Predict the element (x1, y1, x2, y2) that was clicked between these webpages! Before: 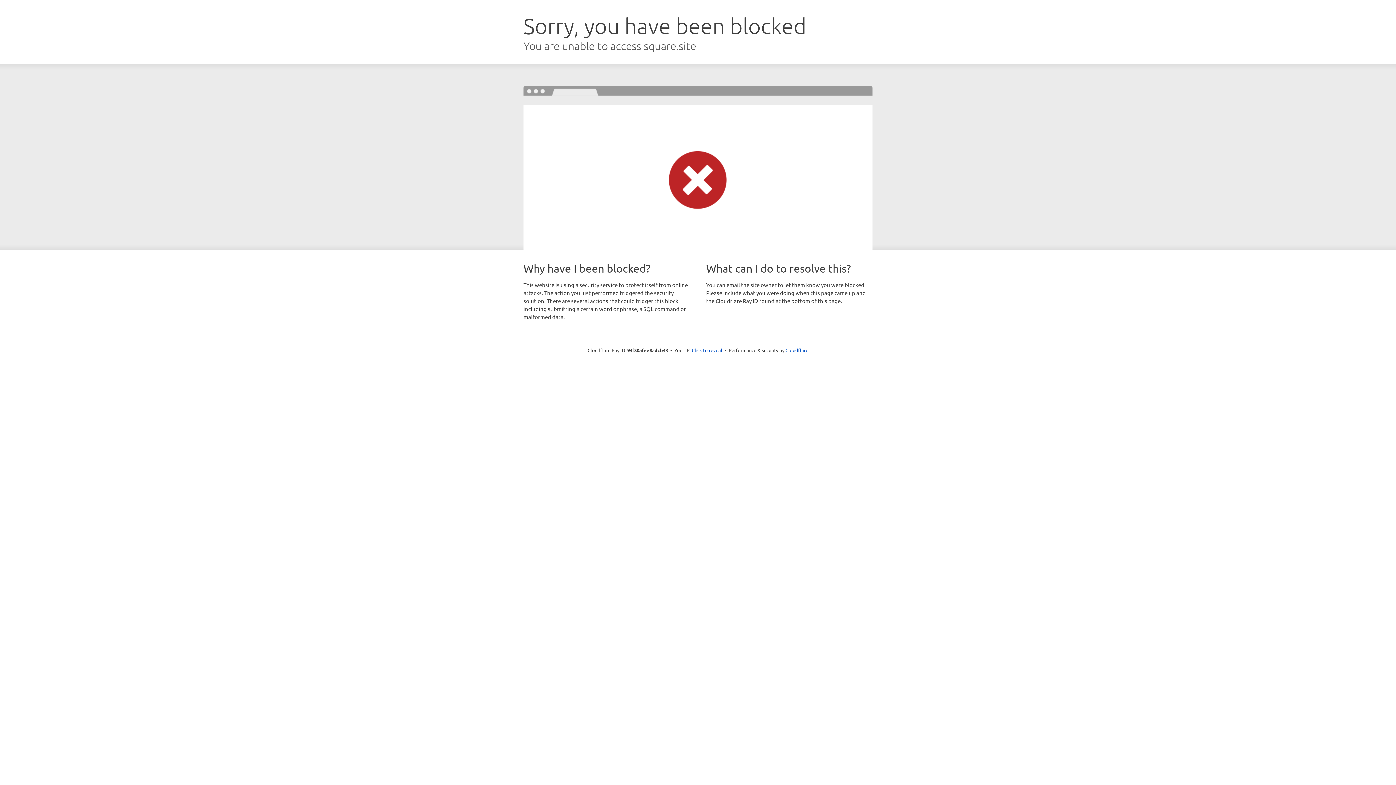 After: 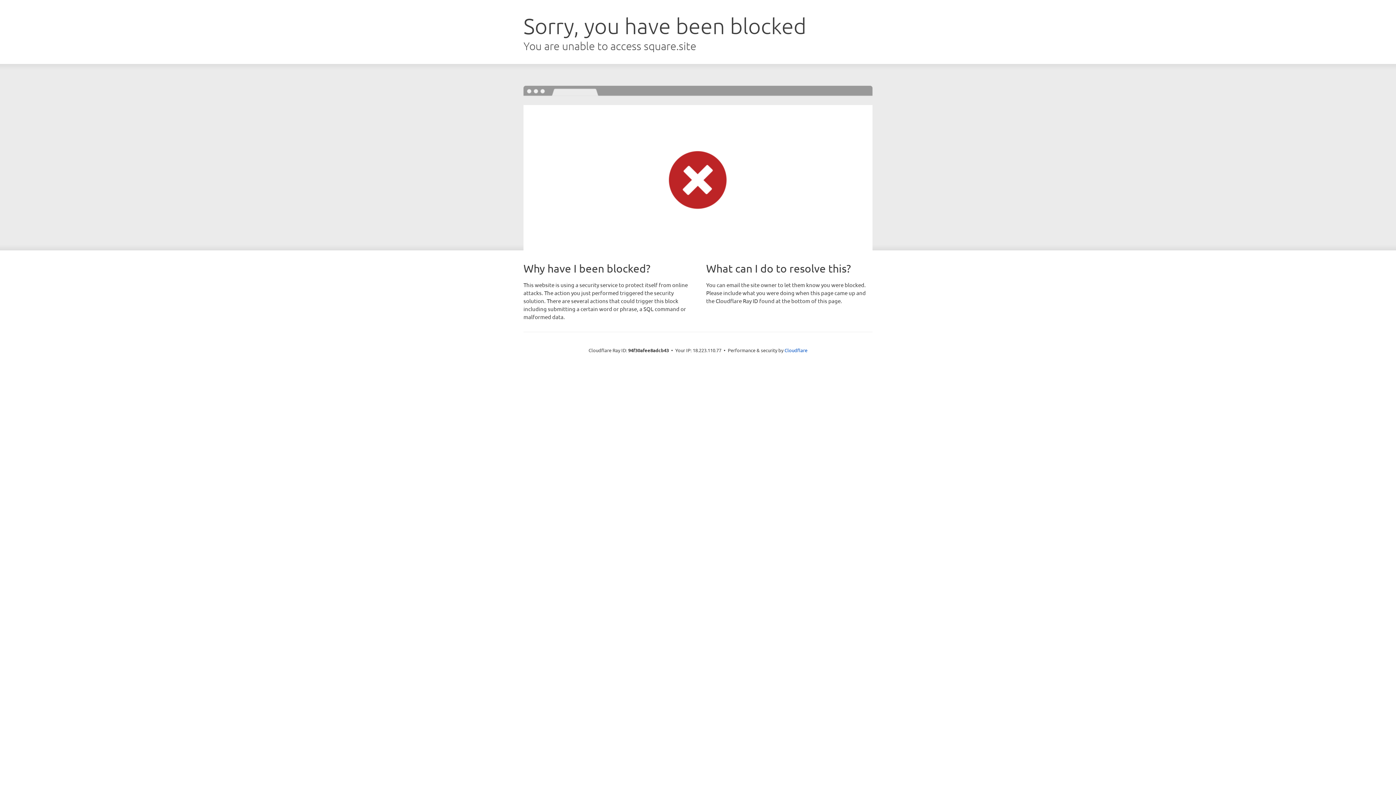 Action: label: Click to reveal bbox: (692, 346, 722, 353)